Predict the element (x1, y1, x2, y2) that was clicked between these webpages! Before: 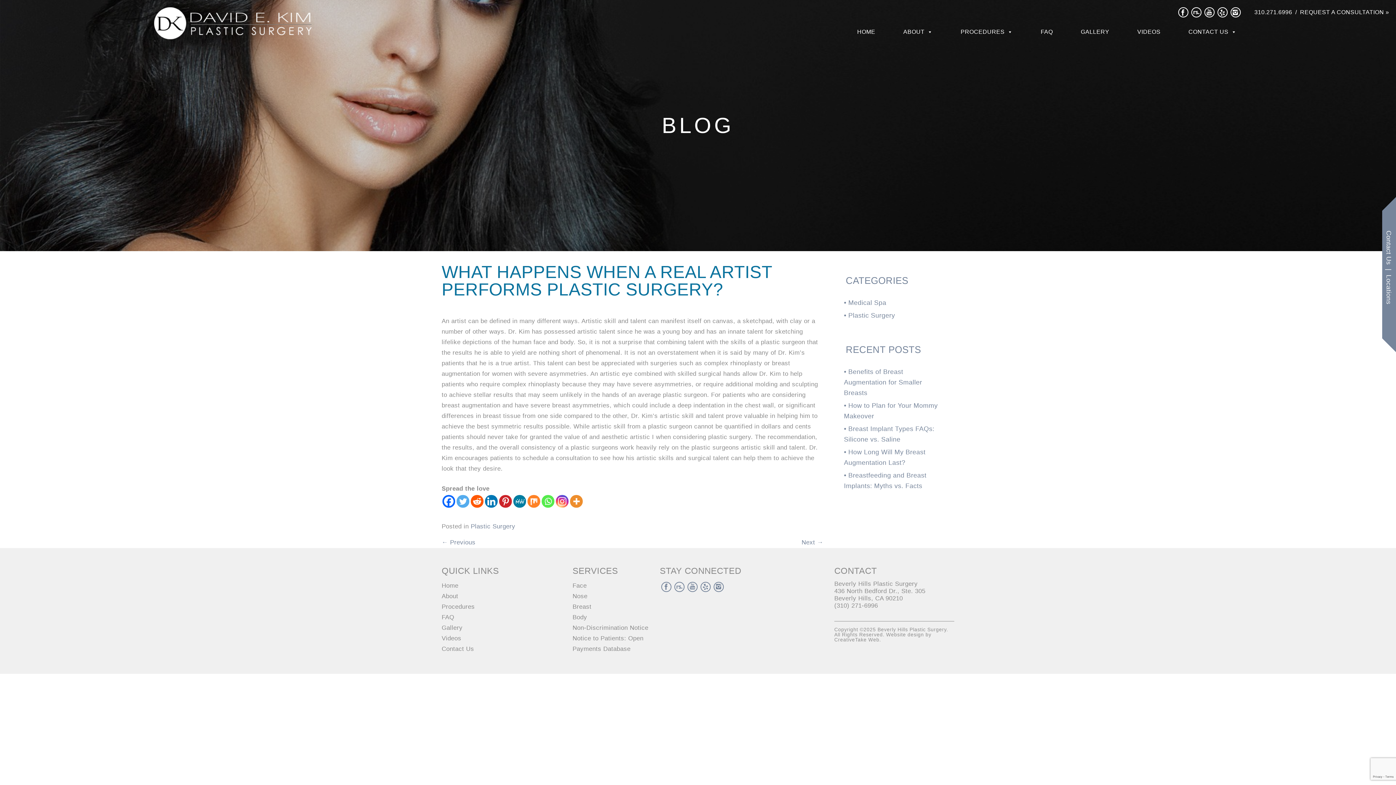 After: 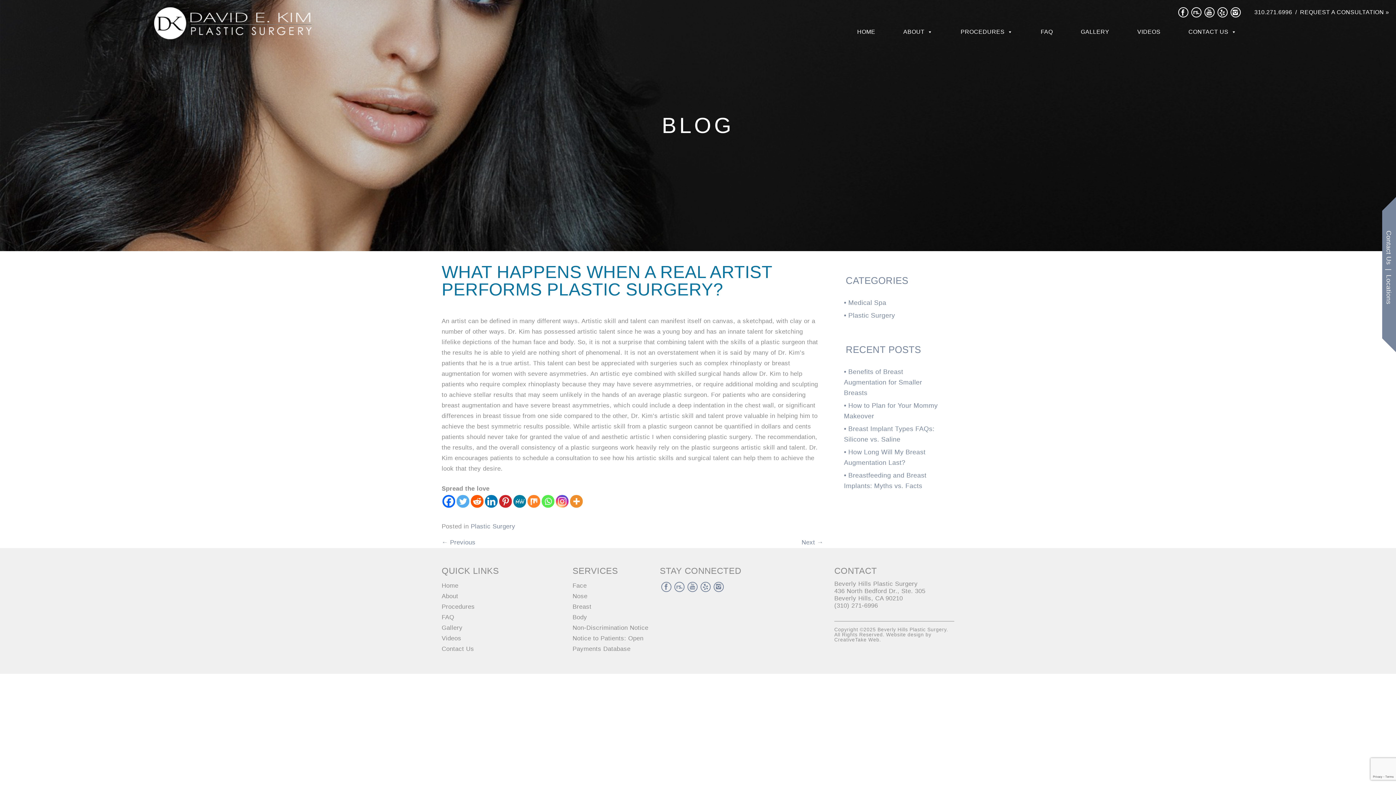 Action: label: MeWe bbox: (513, 495, 526, 507)